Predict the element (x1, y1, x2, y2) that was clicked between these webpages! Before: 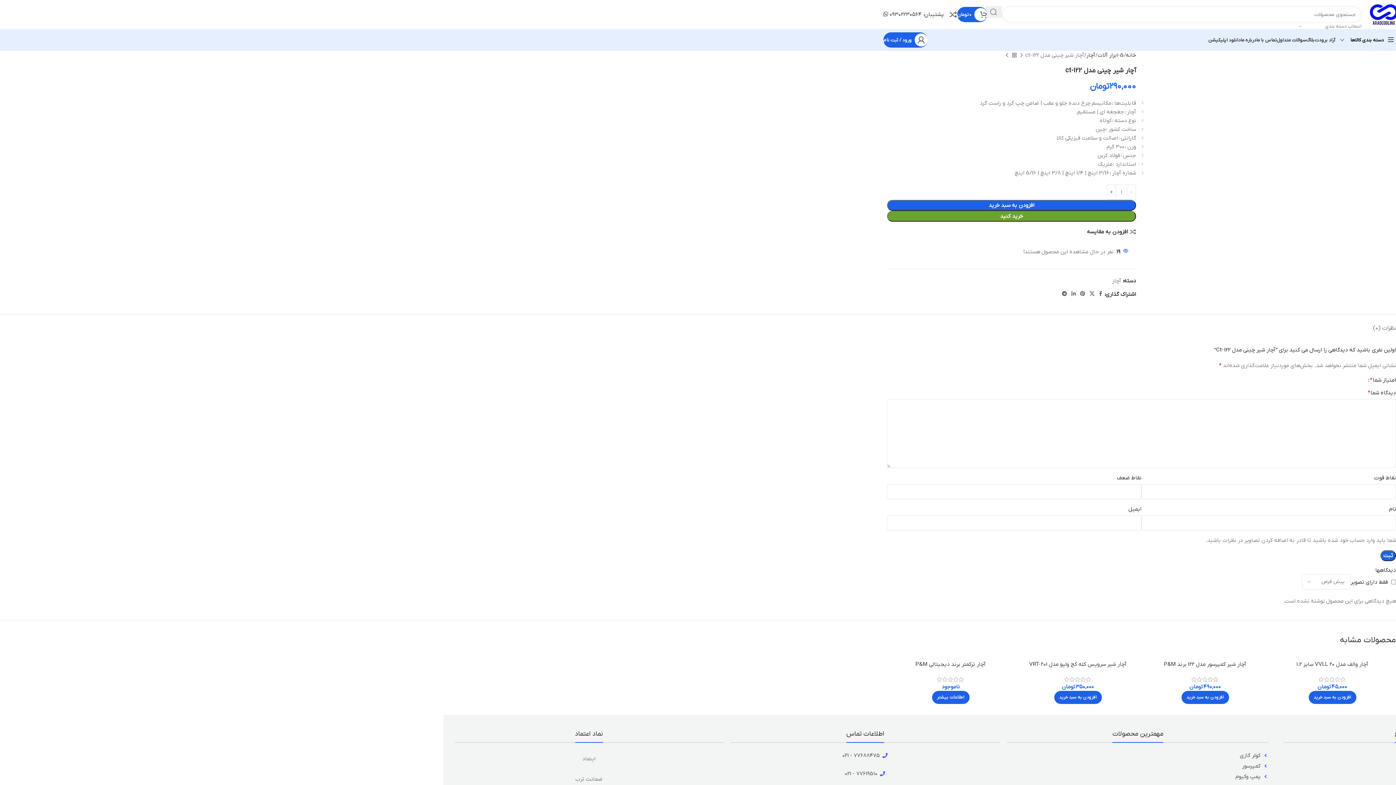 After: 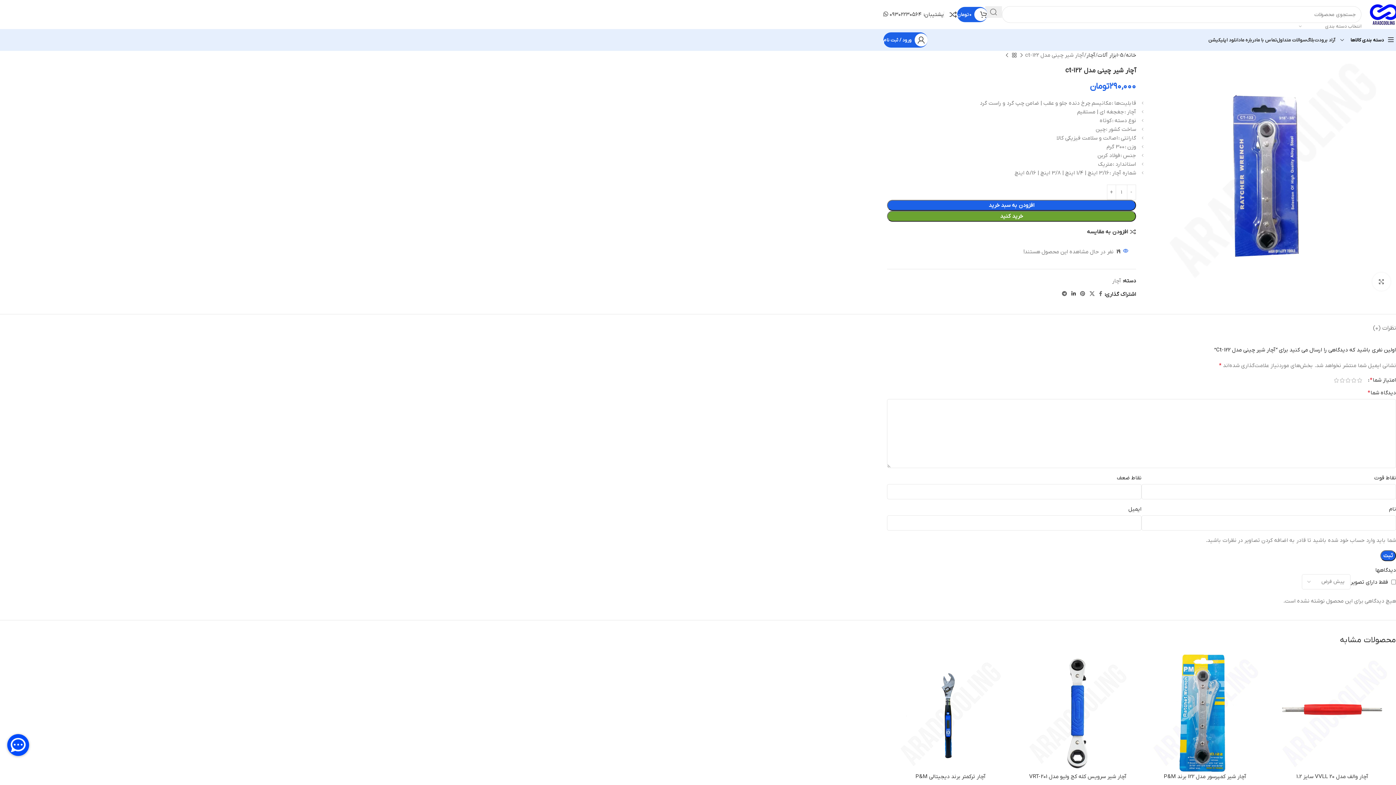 Action: label: Linkedin link bbox: (1069, 289, 1078, 299)